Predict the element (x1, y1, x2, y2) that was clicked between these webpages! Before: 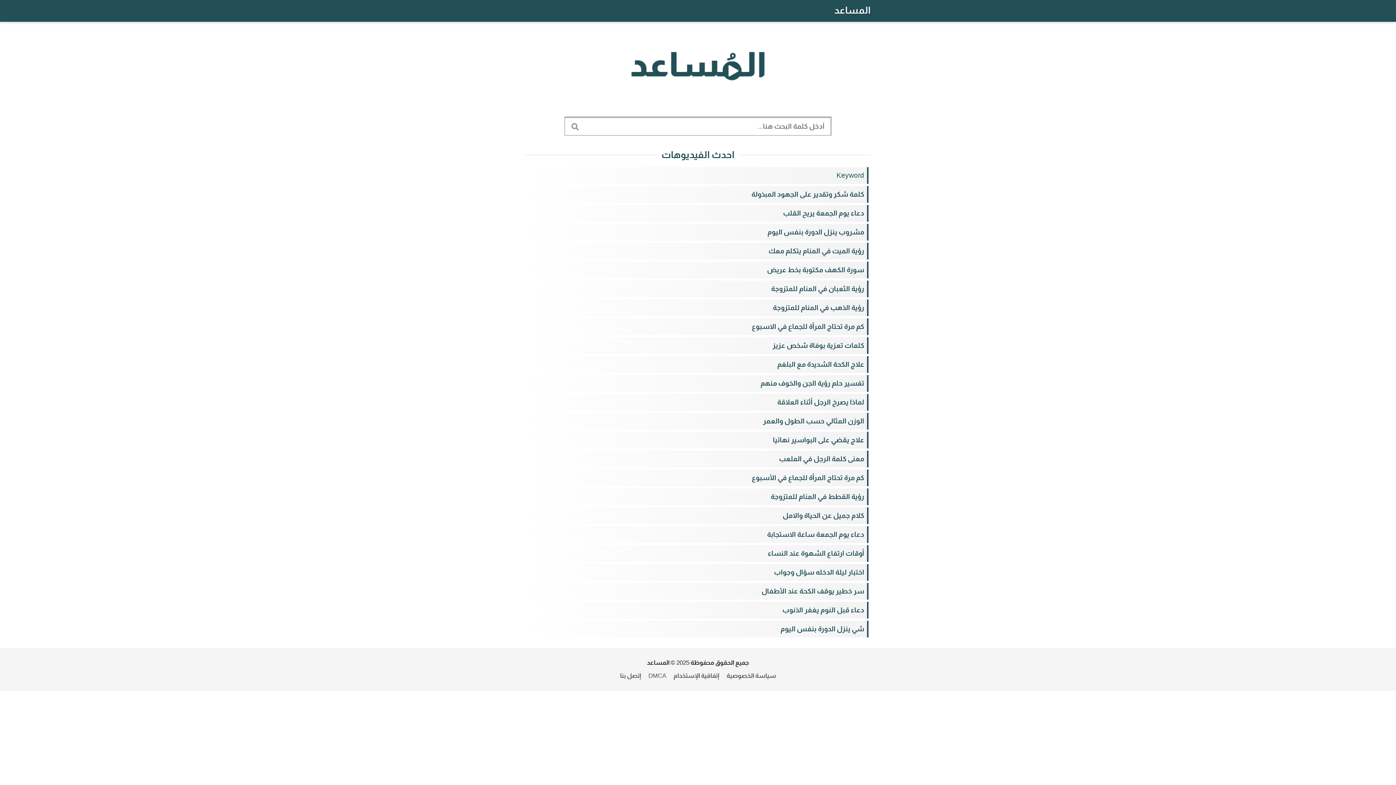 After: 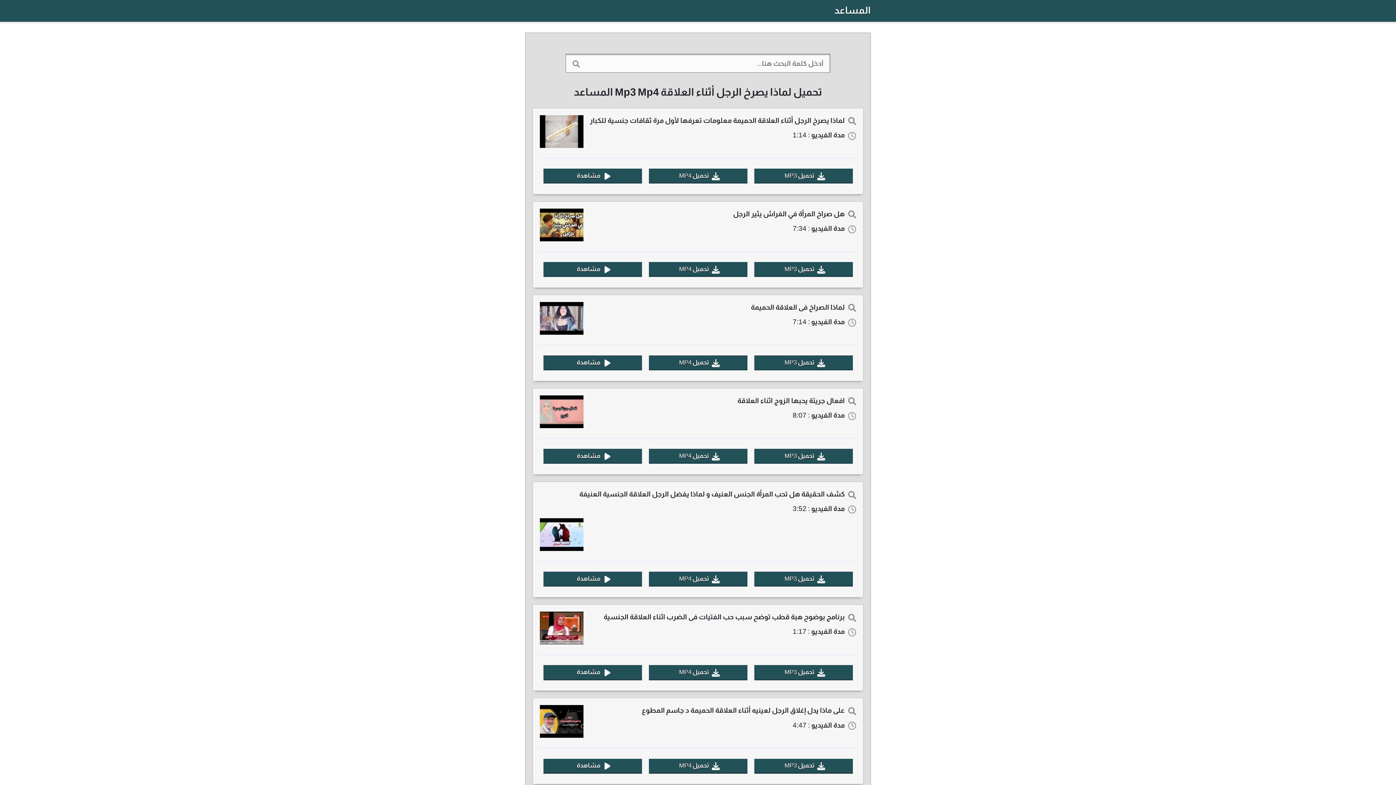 Action: label: لماذا يصرخ الرجل أثناء العلاقة bbox: (525, 394, 870, 410)